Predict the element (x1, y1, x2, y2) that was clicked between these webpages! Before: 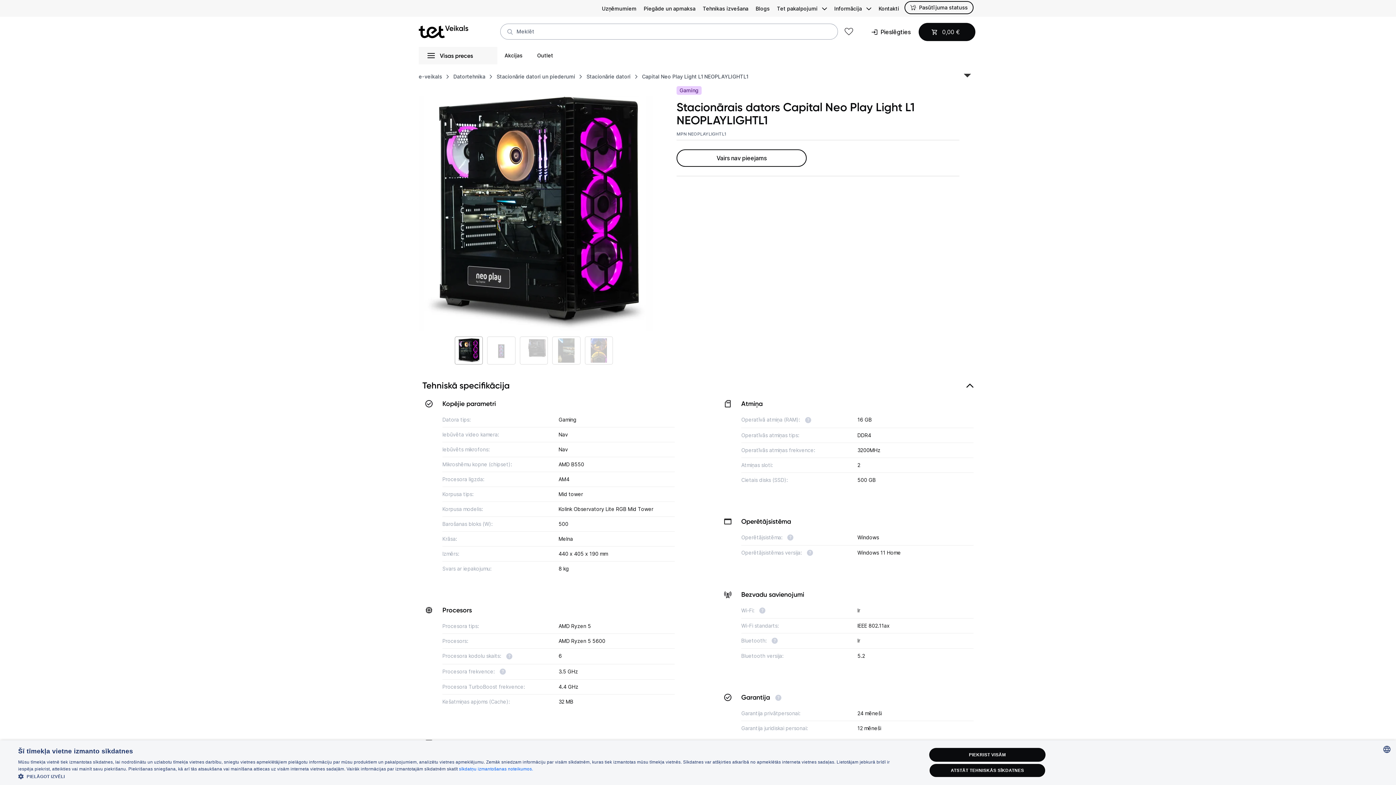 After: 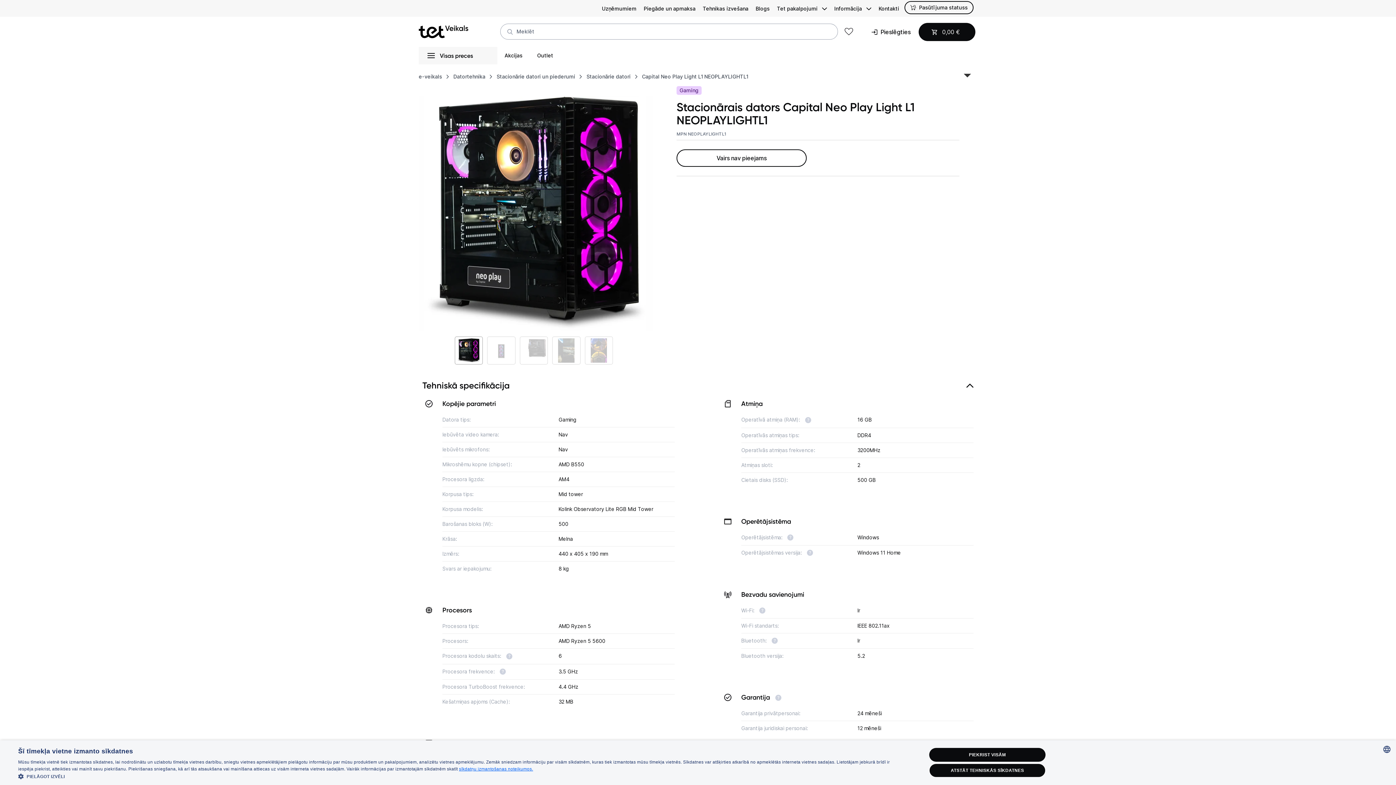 Action: bbox: (459, 766, 533, 772) label: sīkdatņu izmantošanas noteikumos., opens a new window